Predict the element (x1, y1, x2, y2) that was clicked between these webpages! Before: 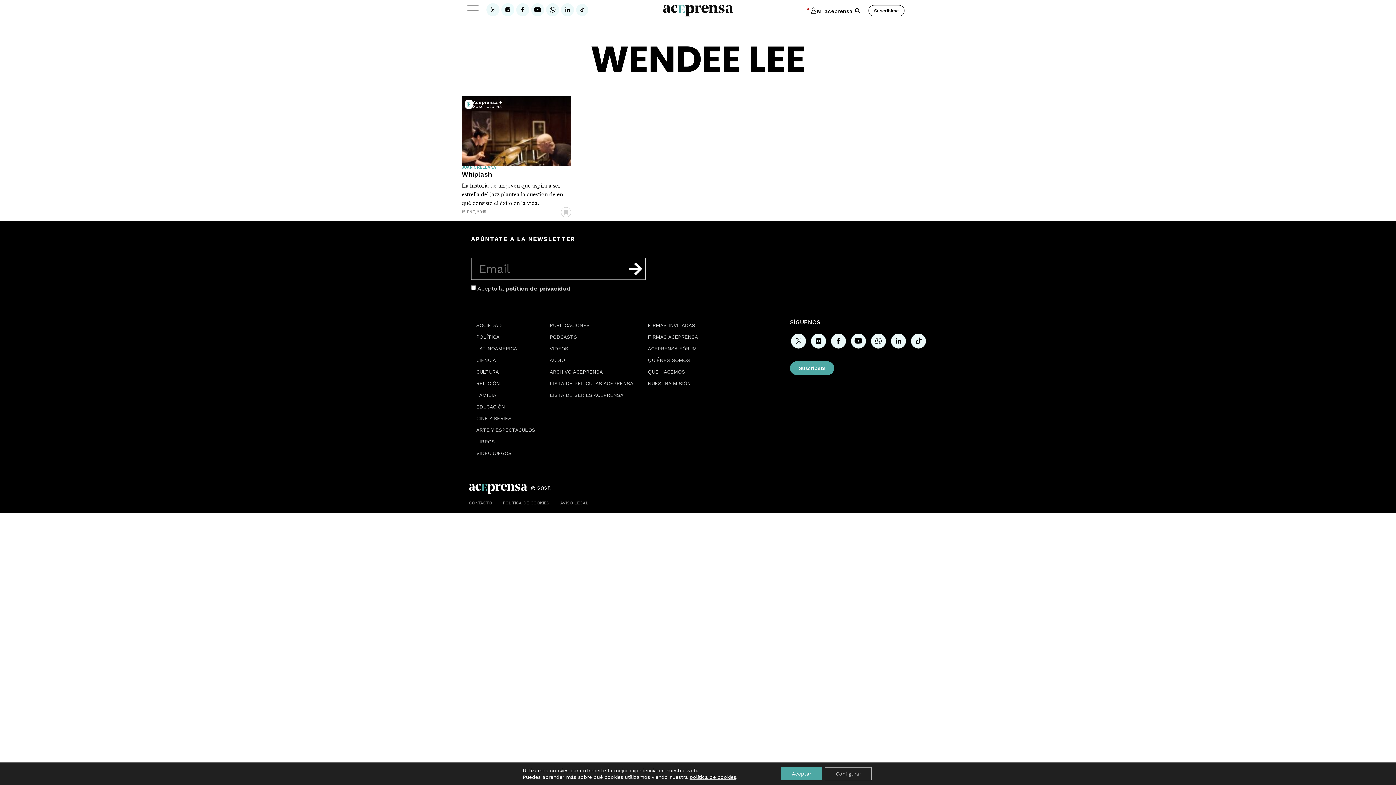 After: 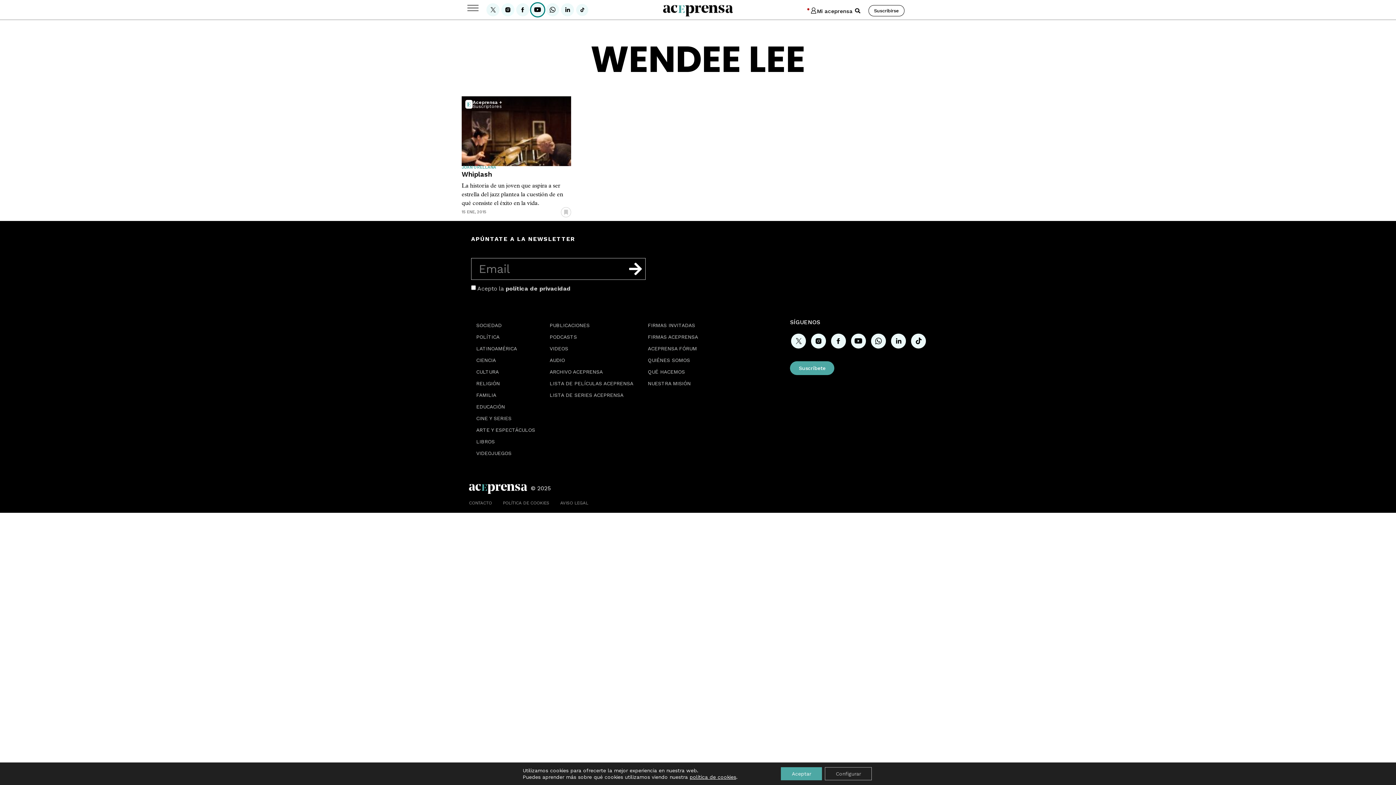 Action: bbox: (530, 2, 545, 17)